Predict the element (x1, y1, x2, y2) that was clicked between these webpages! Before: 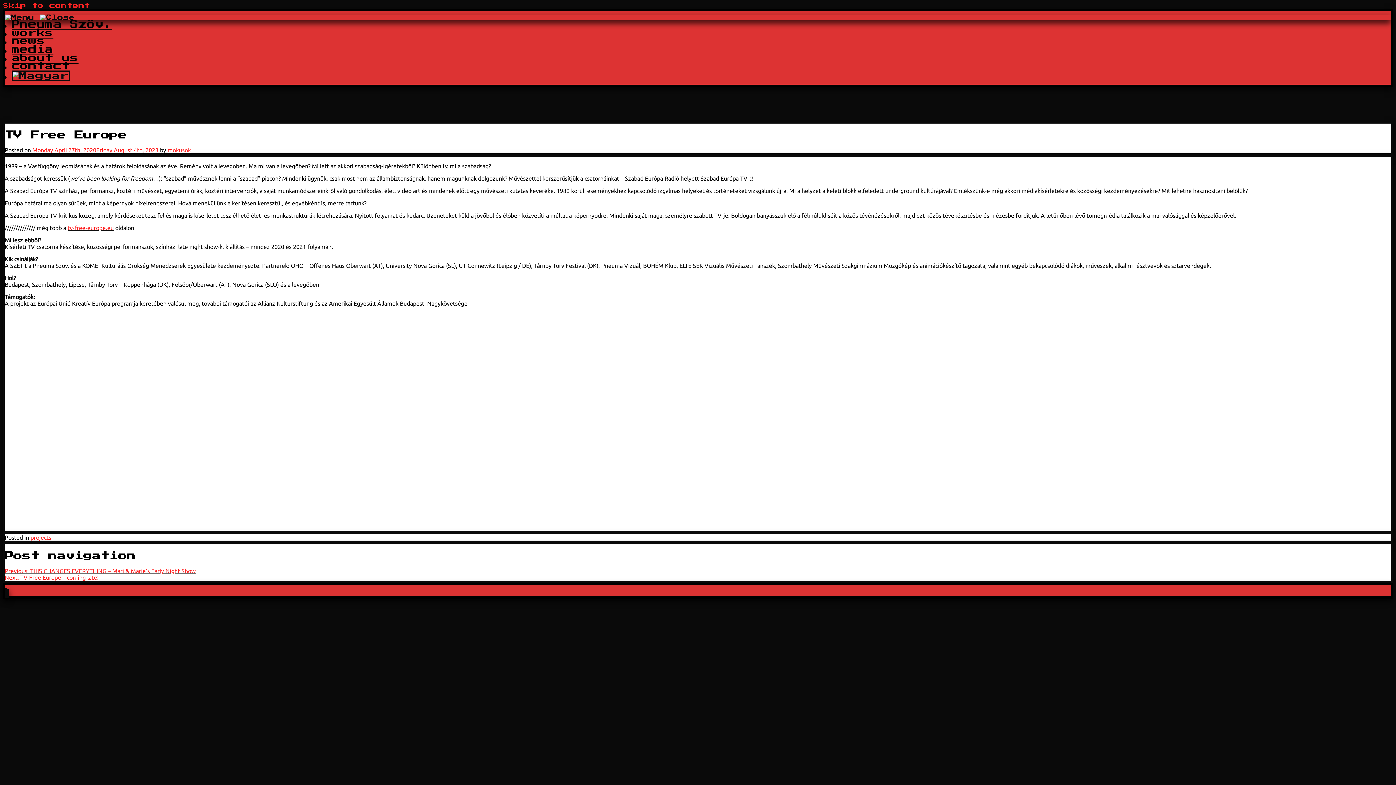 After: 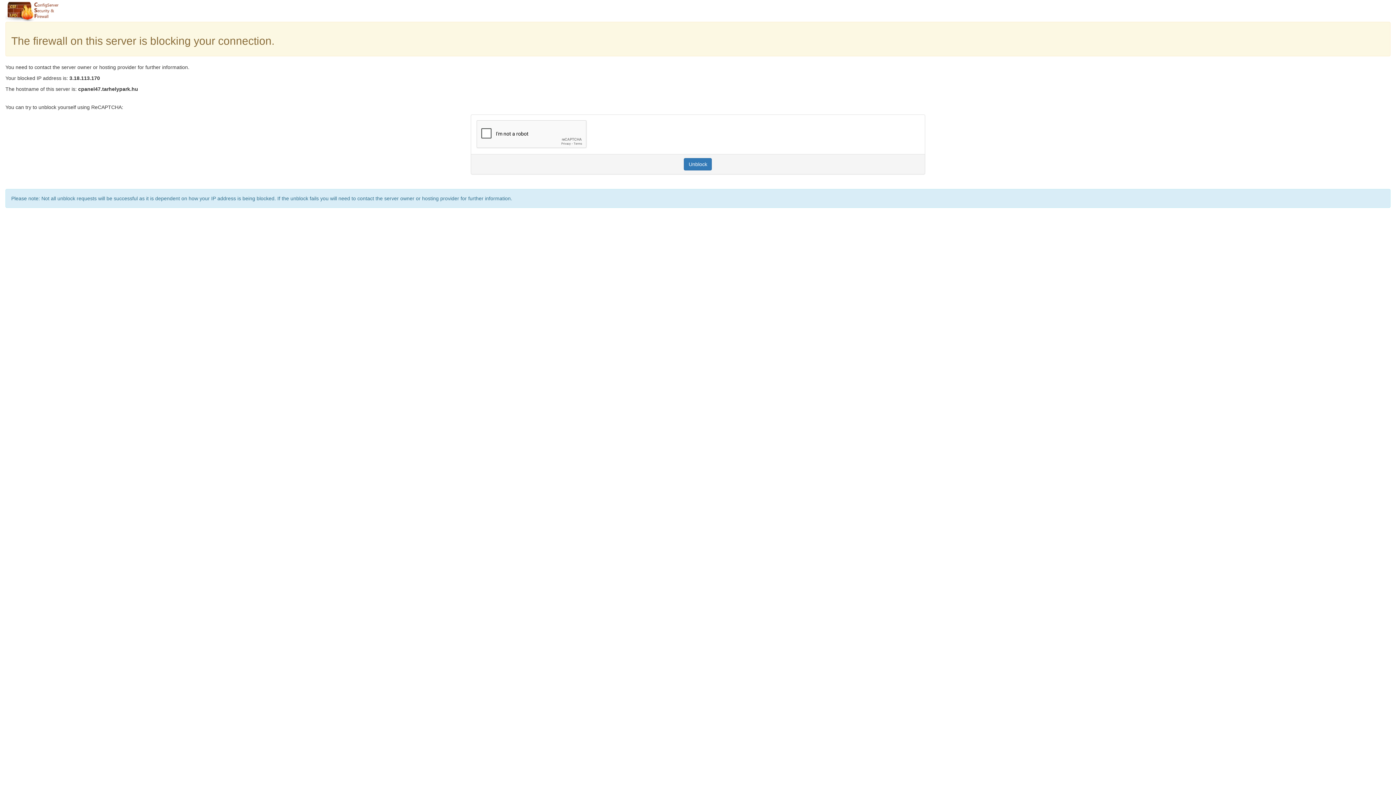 Action: bbox: (11, 71, 69, 80)